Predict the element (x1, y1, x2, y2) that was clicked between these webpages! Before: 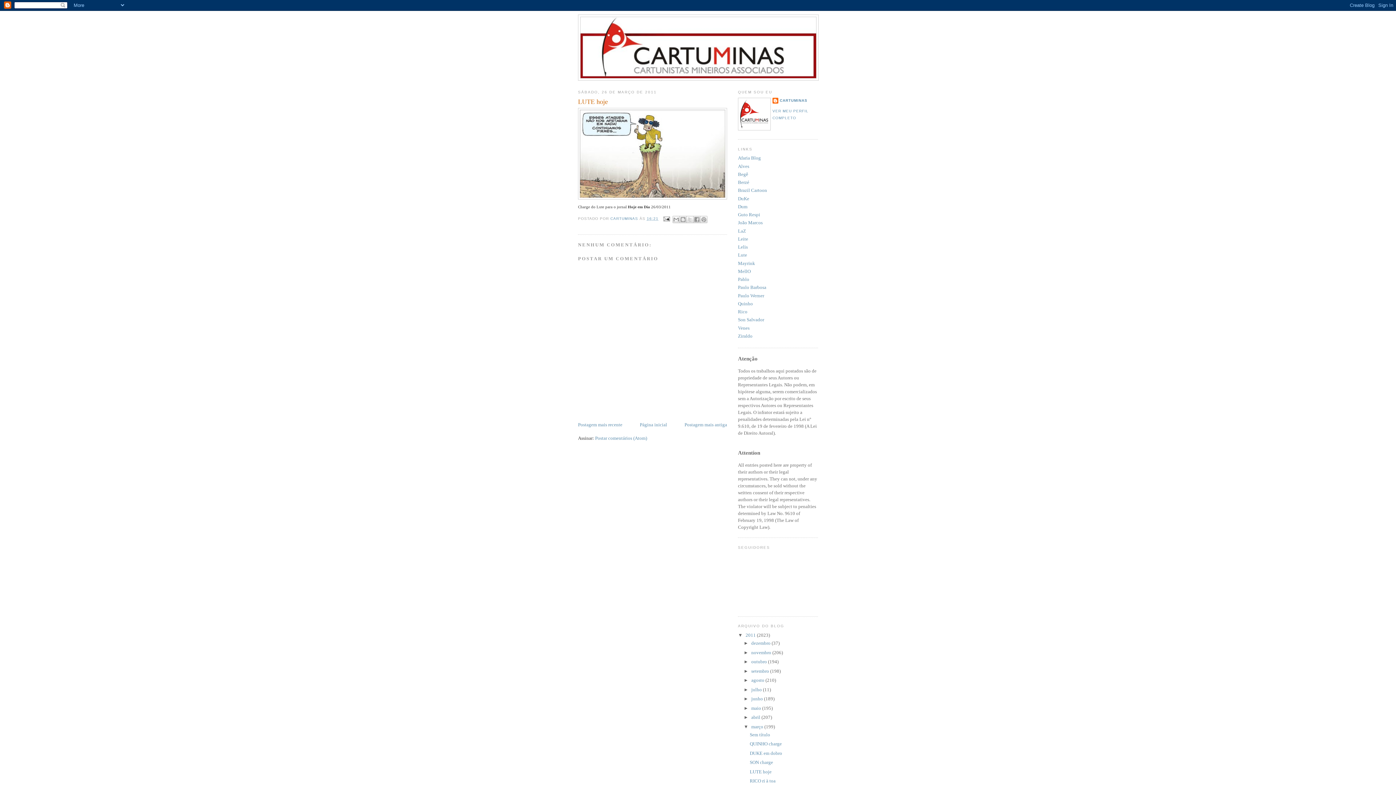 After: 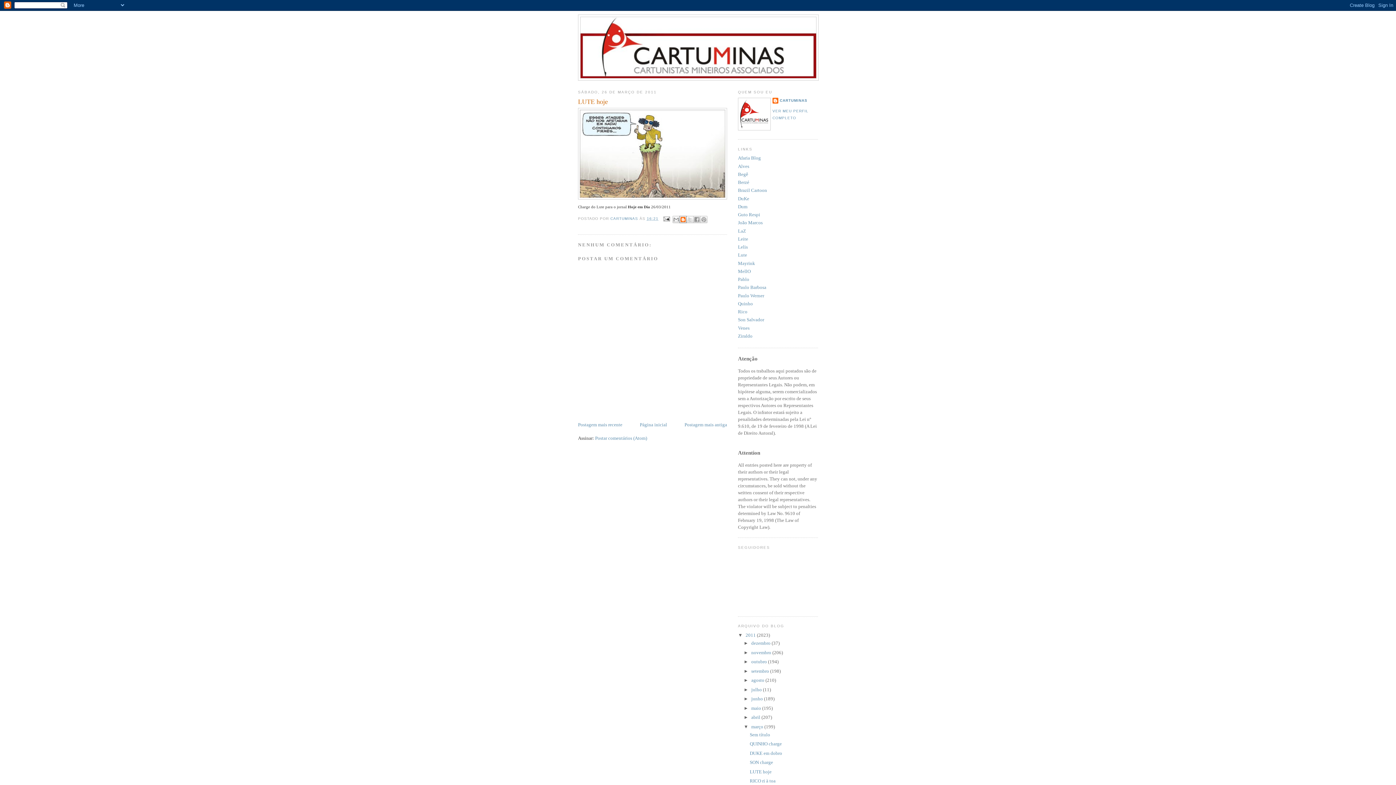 Action: label: POSTAR NO BLOG! bbox: (679, 215, 686, 223)